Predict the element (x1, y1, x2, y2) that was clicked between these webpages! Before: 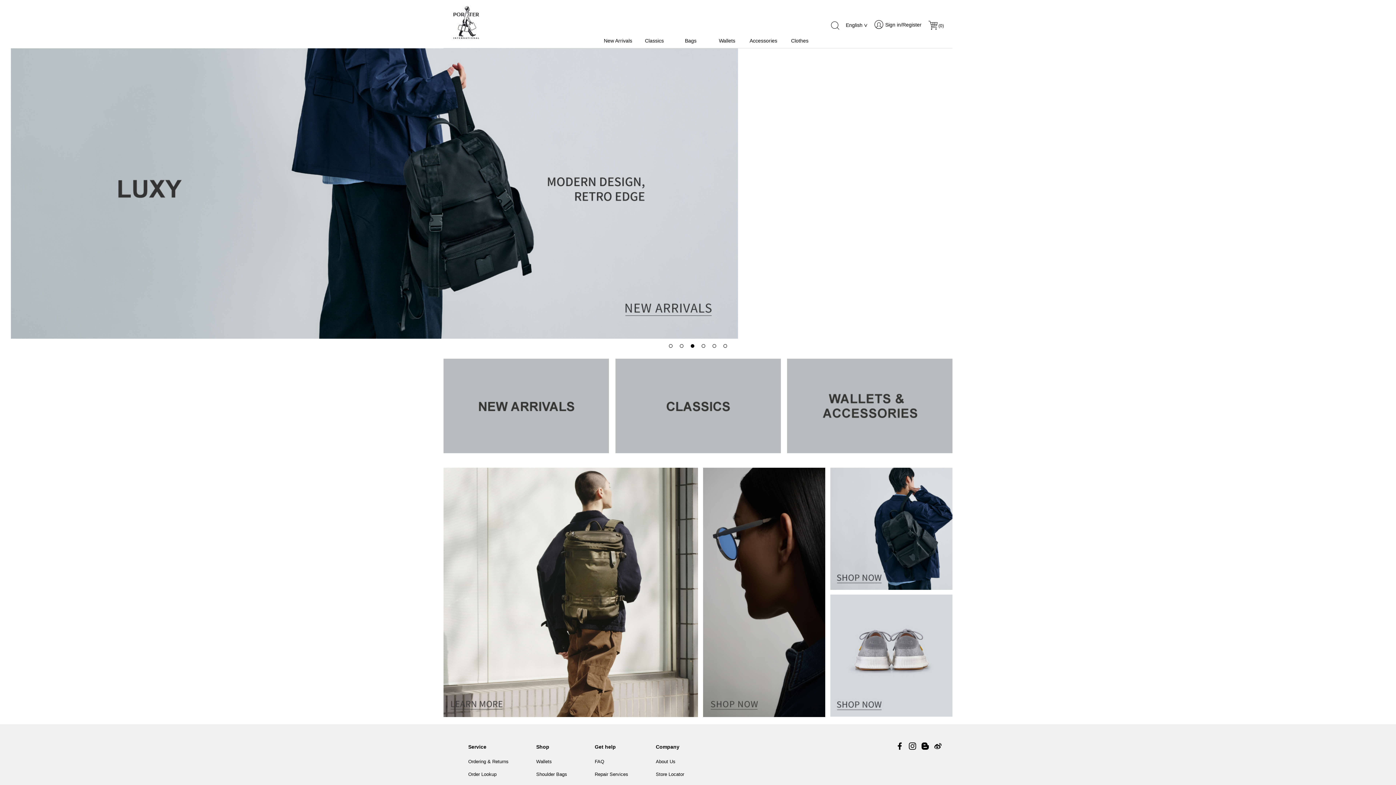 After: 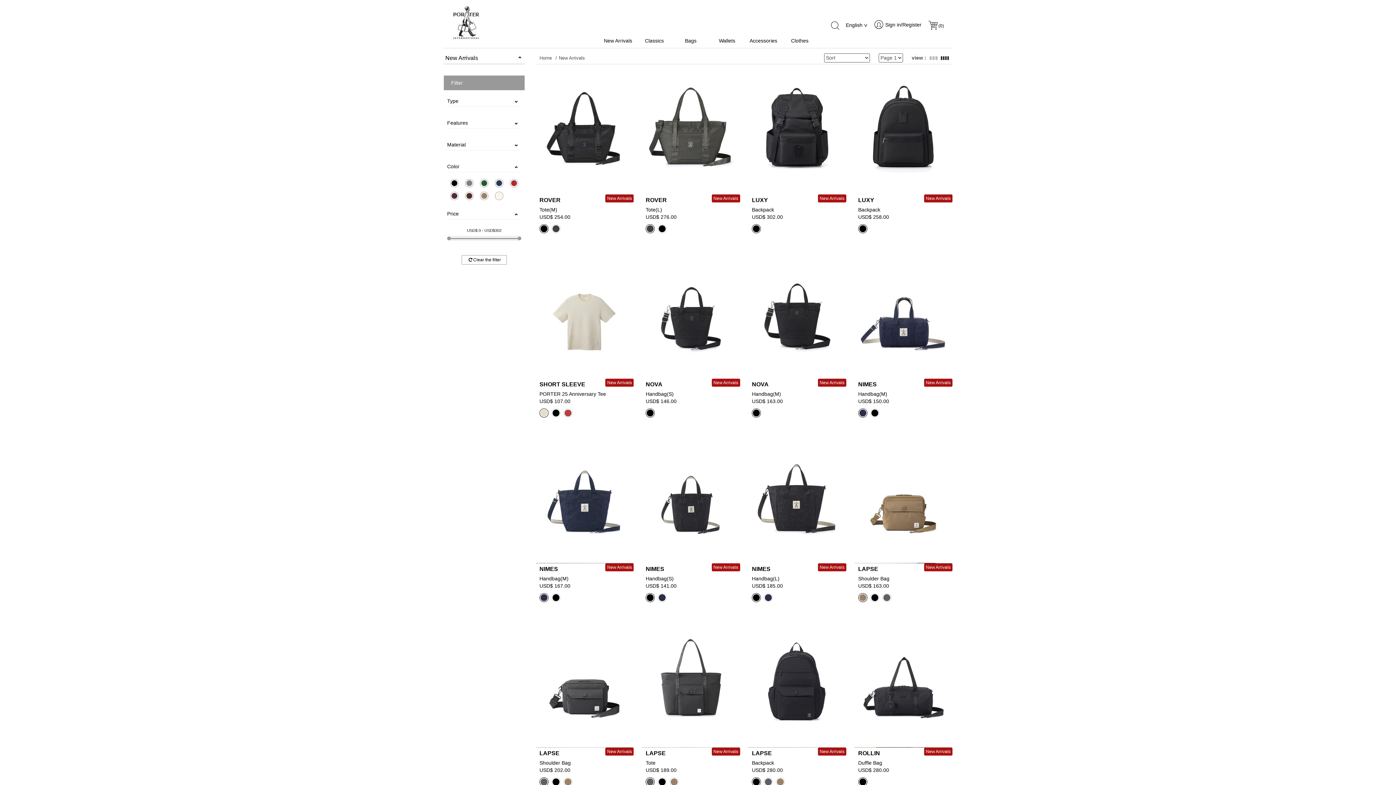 Action: label: New Arrivals bbox: (600, 33, 636, 48)